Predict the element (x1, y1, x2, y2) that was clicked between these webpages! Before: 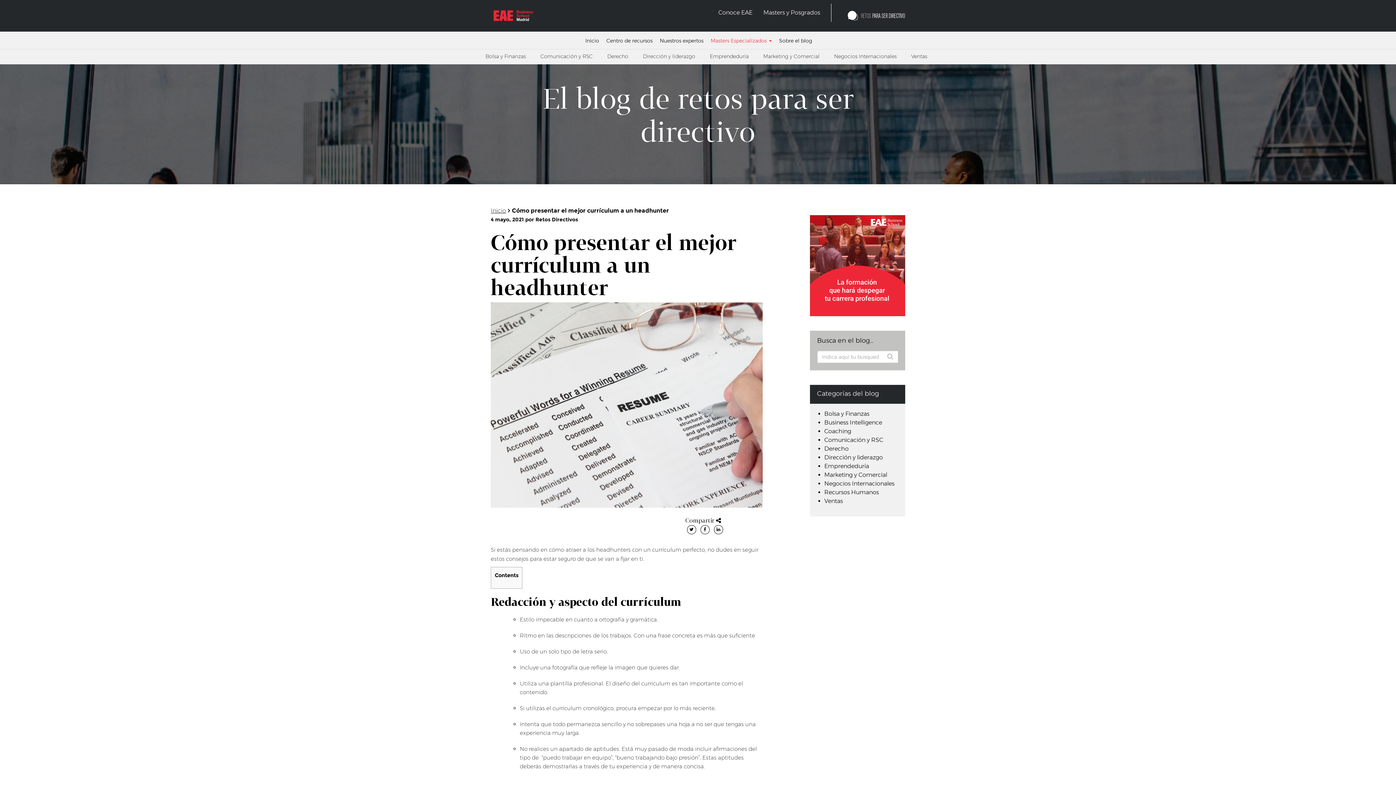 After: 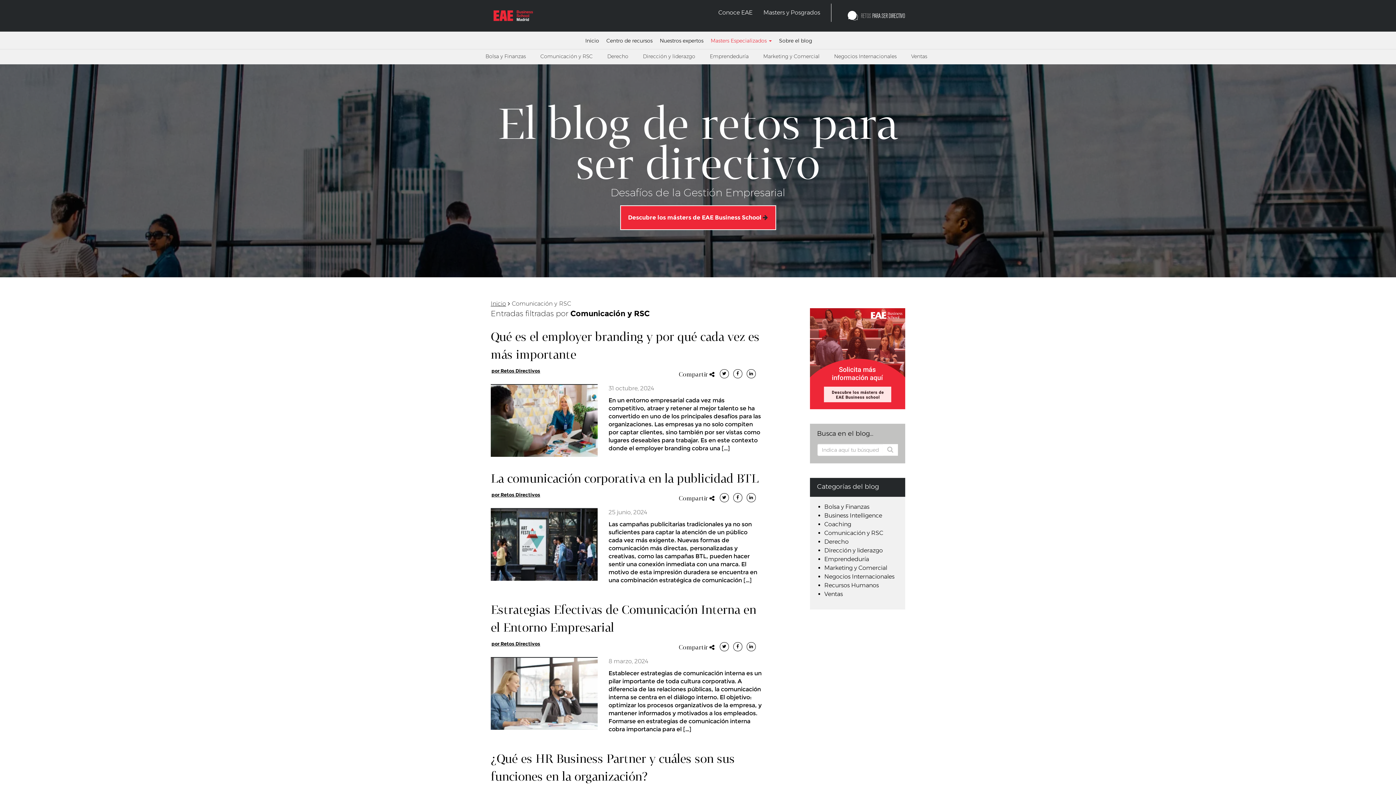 Action: label: Comunicación y RSC bbox: (824, 436, 883, 443)